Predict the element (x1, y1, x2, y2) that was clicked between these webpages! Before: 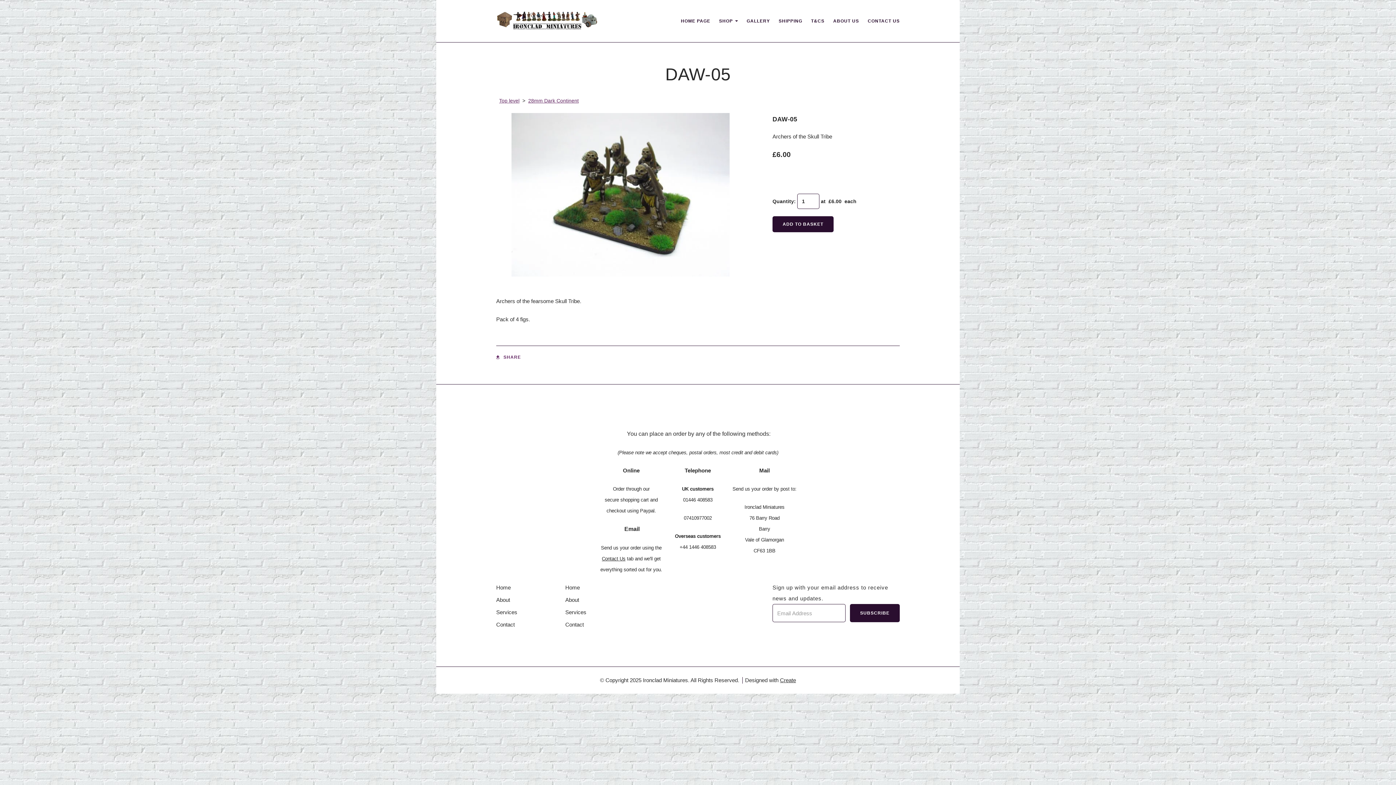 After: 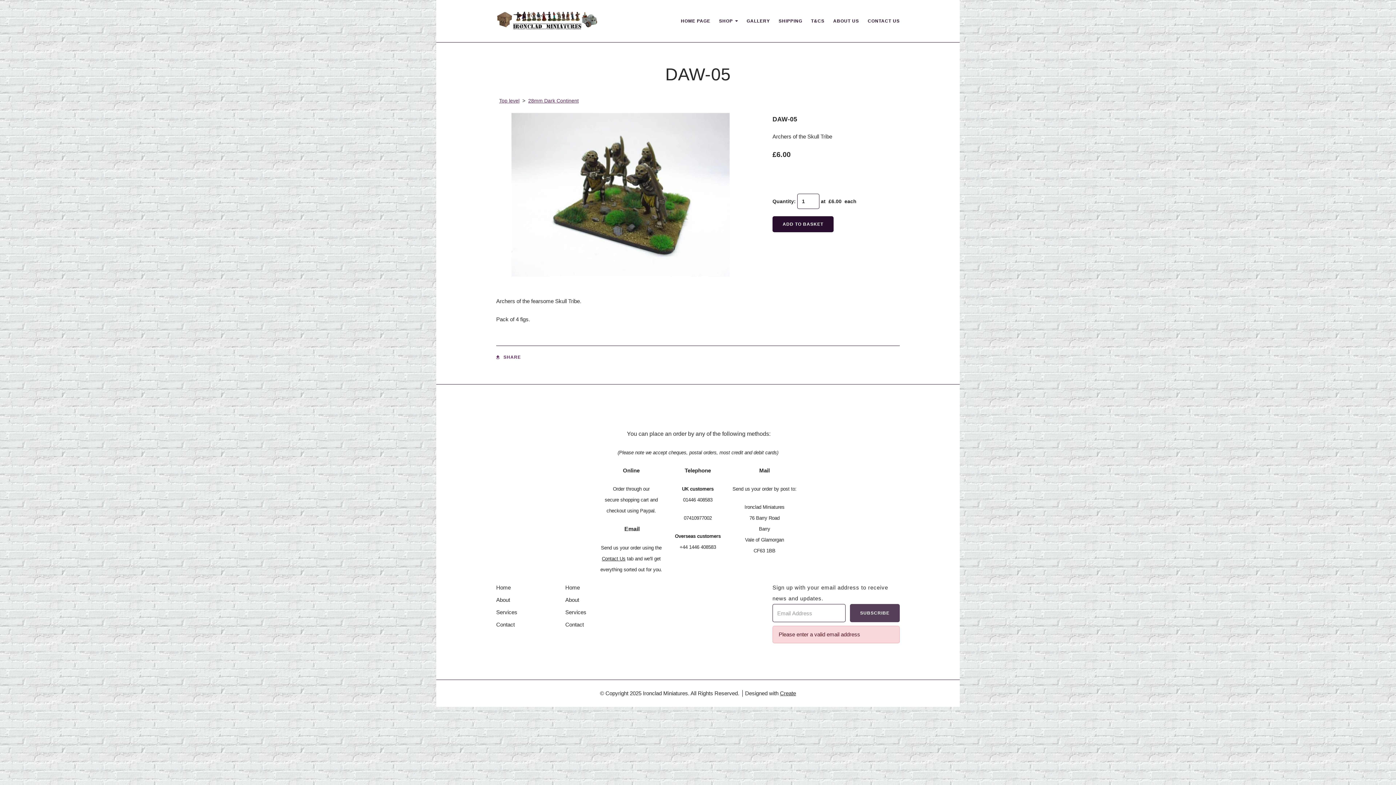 Action: label: SUBSCRIBE bbox: (850, 604, 900, 622)